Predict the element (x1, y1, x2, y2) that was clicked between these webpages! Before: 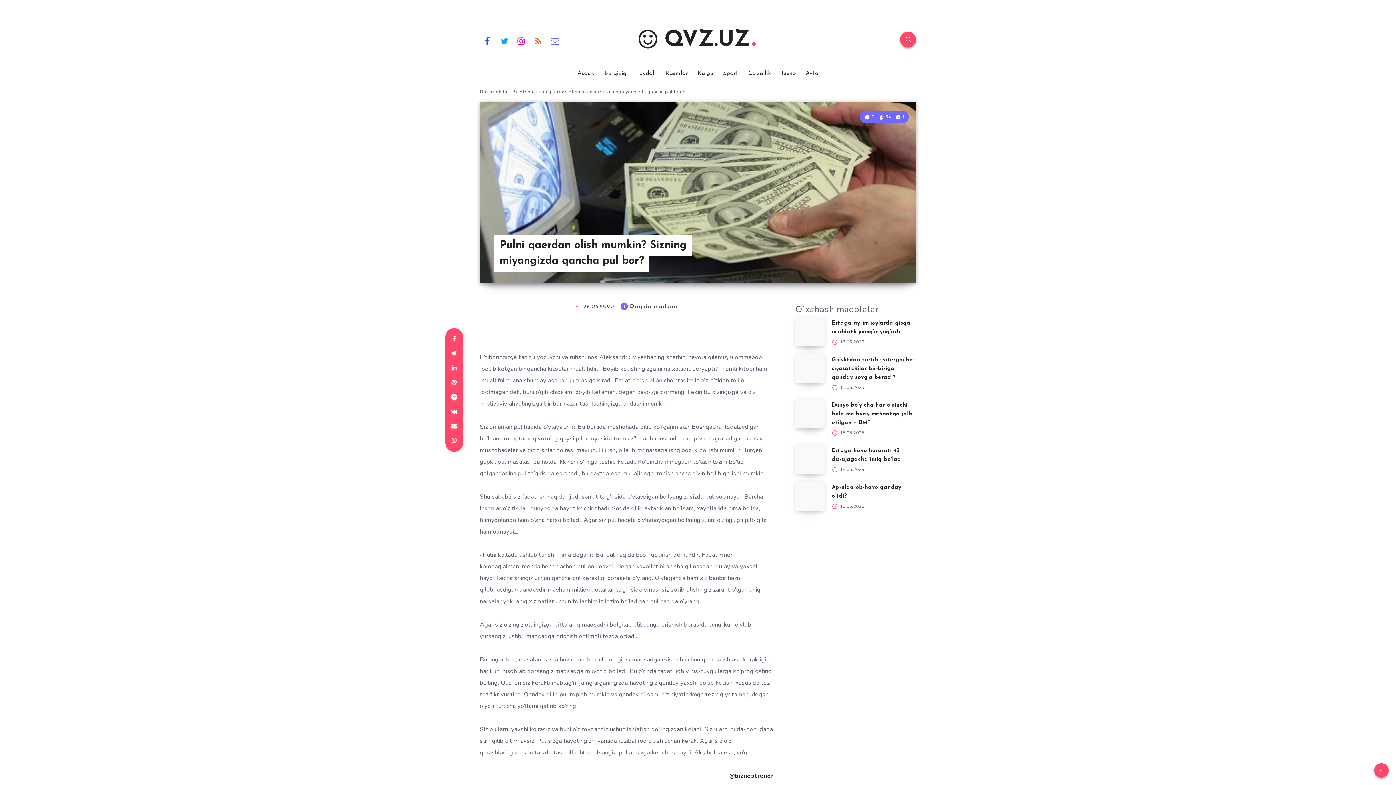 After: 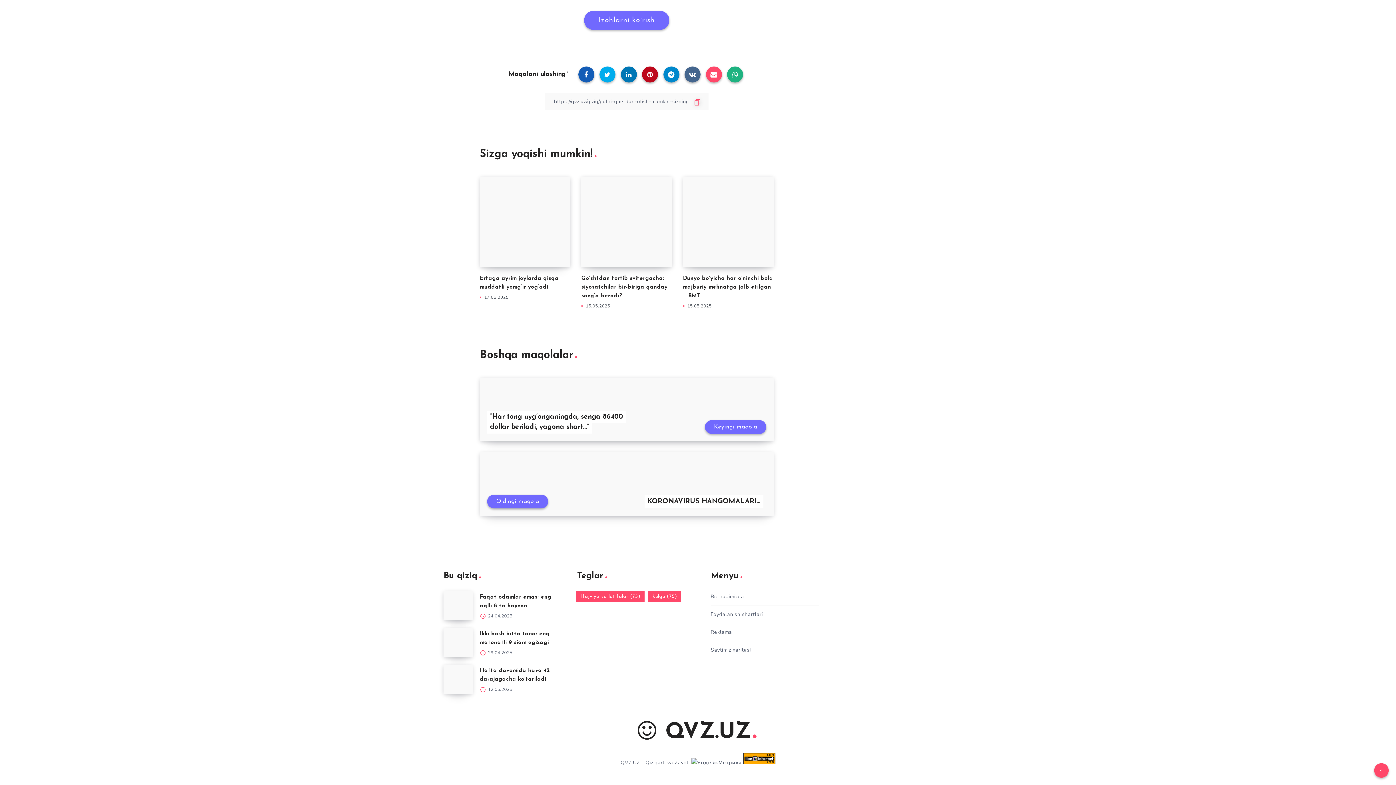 Action: bbox: (864, 114, 876, 119) label:  0 